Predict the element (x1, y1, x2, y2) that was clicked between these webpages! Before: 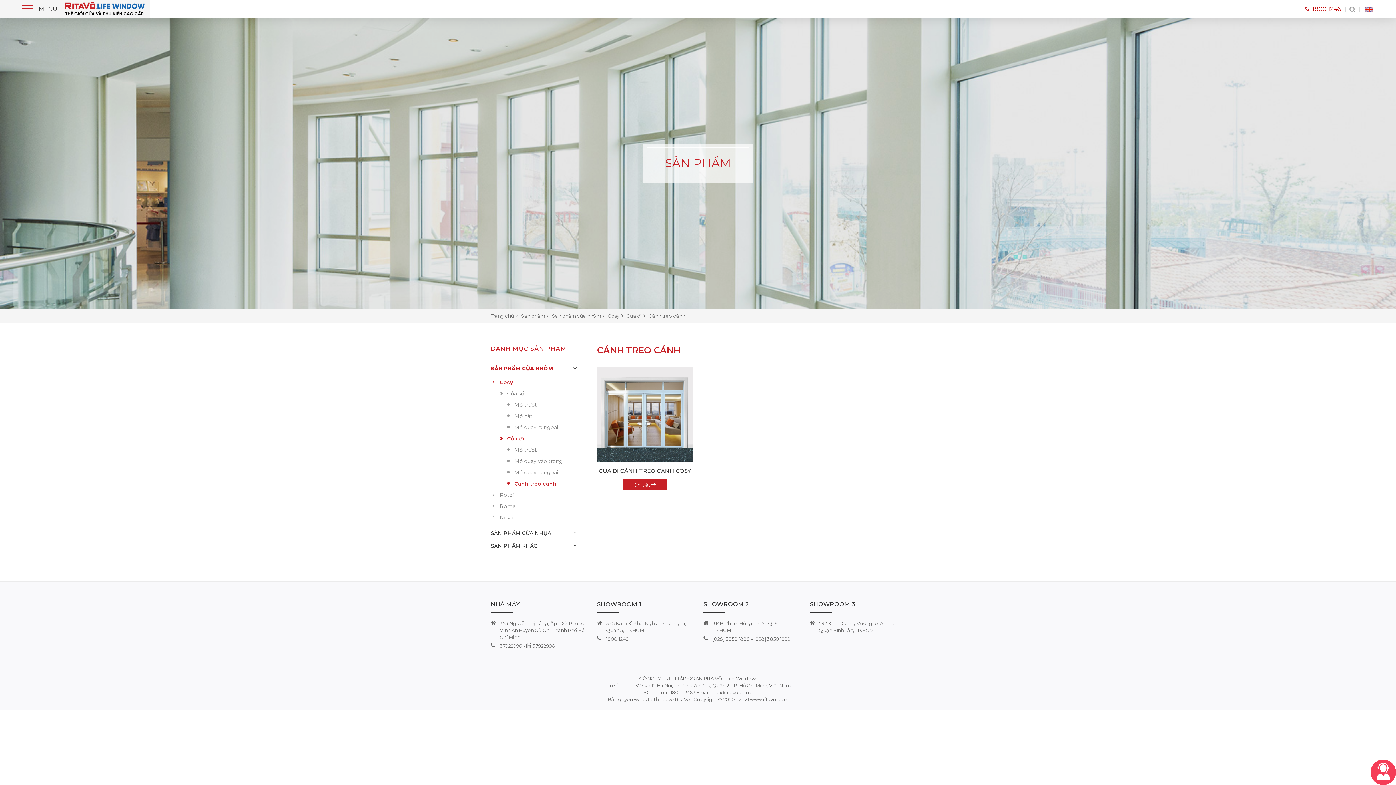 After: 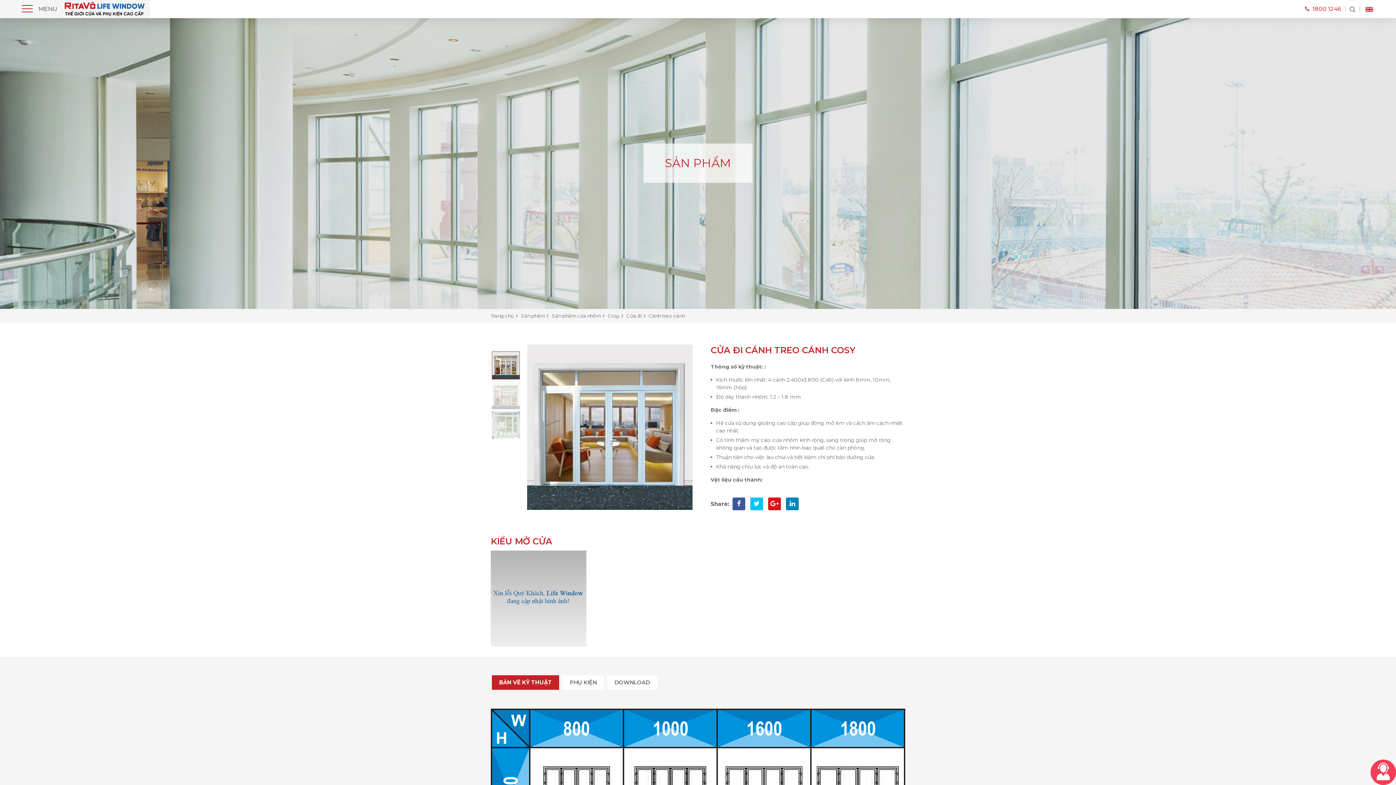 Action: bbox: (622, 479, 666, 490) label: Chi tiết 